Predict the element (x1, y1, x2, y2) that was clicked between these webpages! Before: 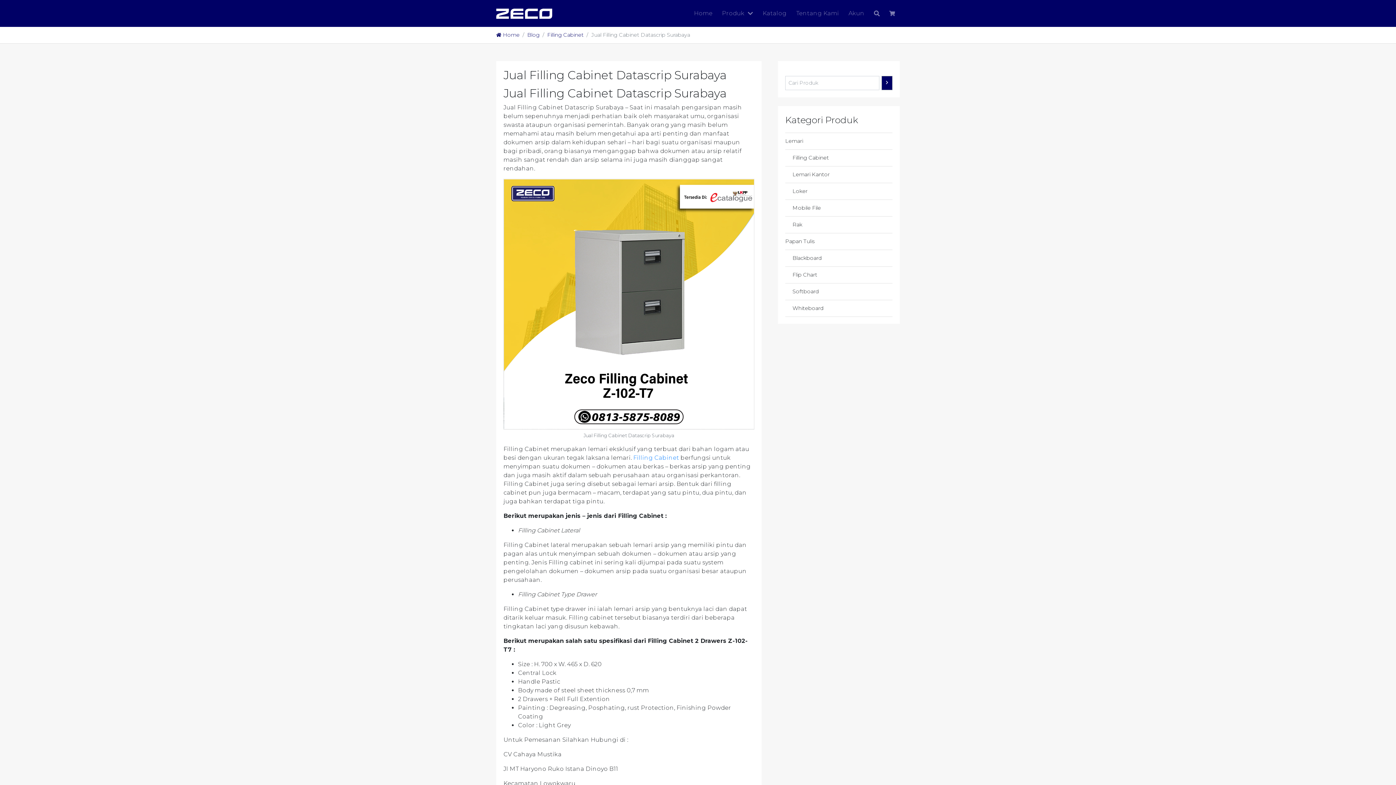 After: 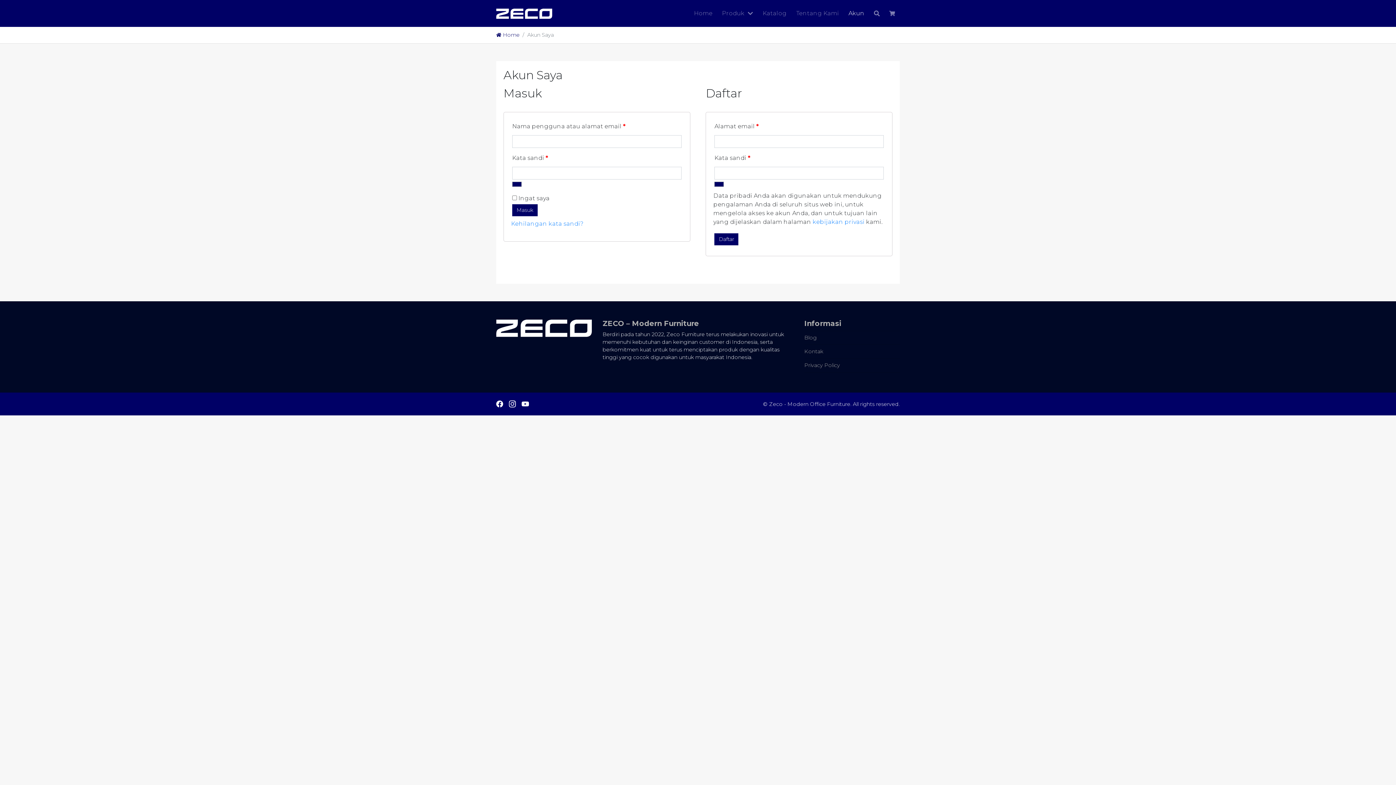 Action: bbox: (845, 6, 867, 20) label: Akun